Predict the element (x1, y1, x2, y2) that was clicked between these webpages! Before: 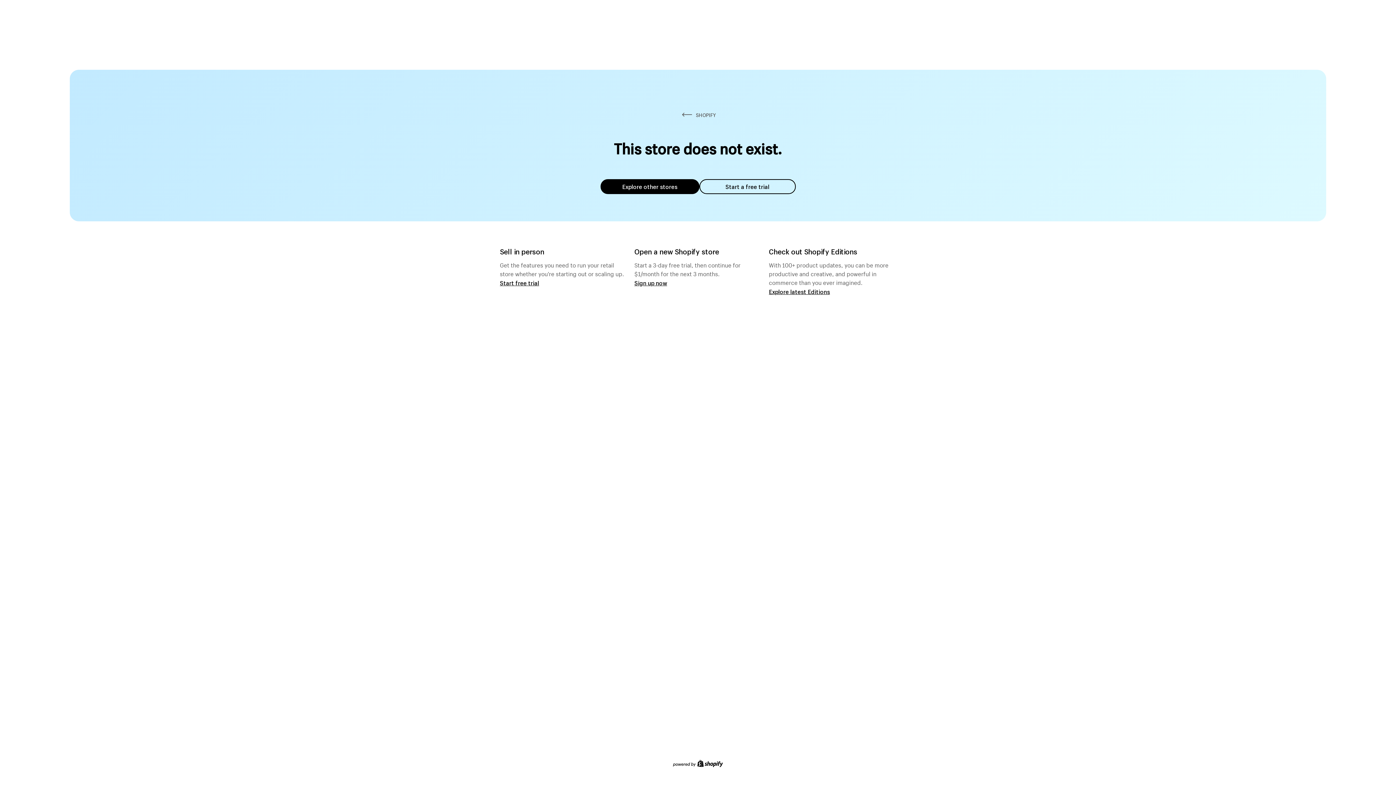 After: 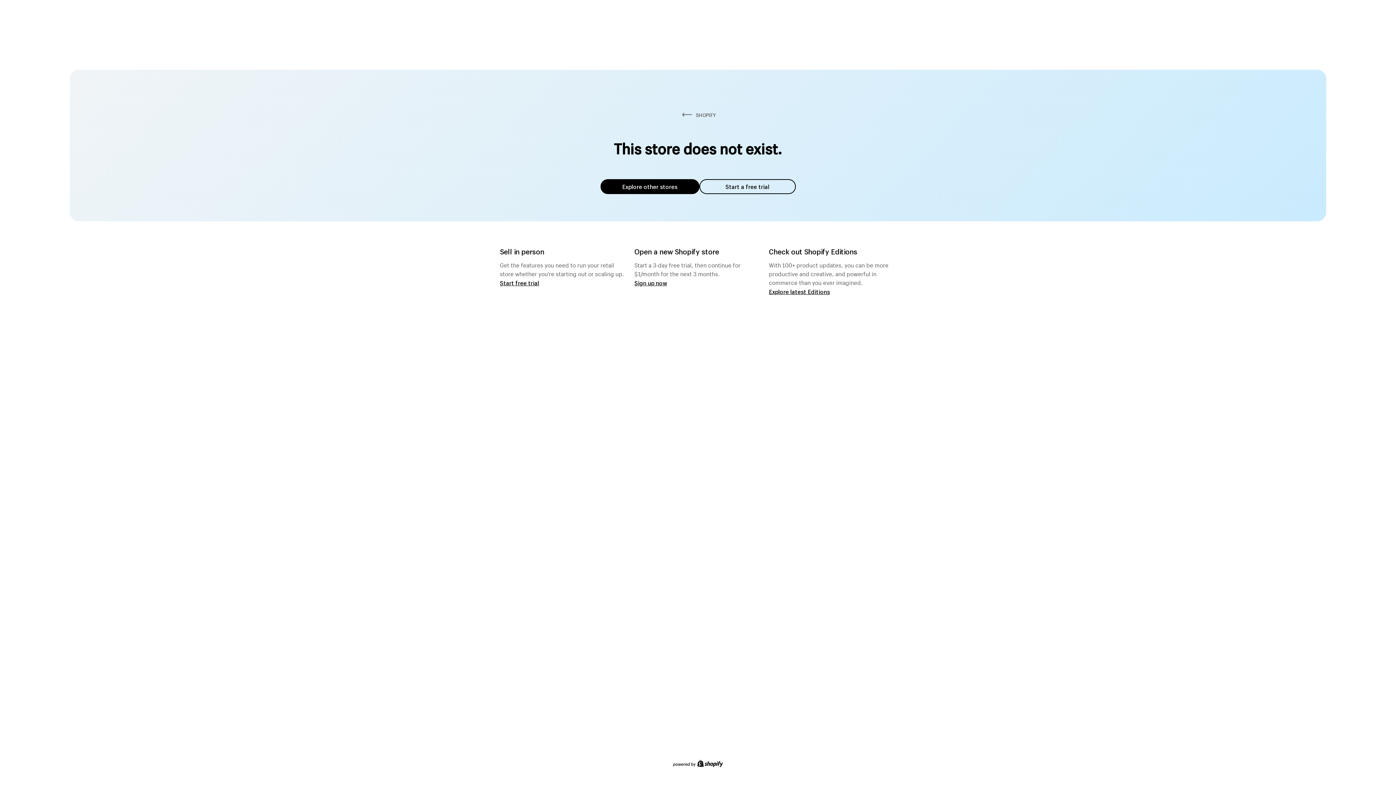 Action: label: Explore other stores bbox: (600, 179, 699, 194)